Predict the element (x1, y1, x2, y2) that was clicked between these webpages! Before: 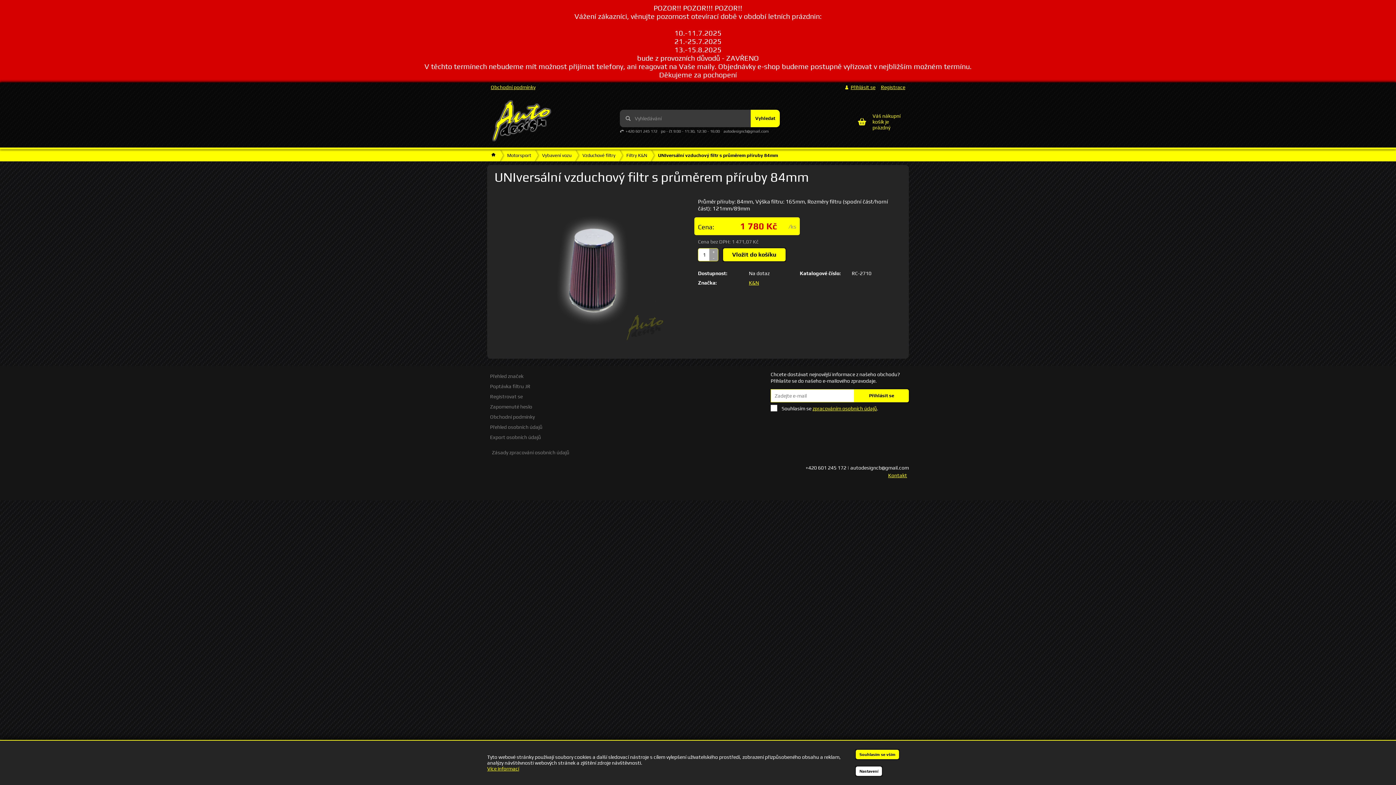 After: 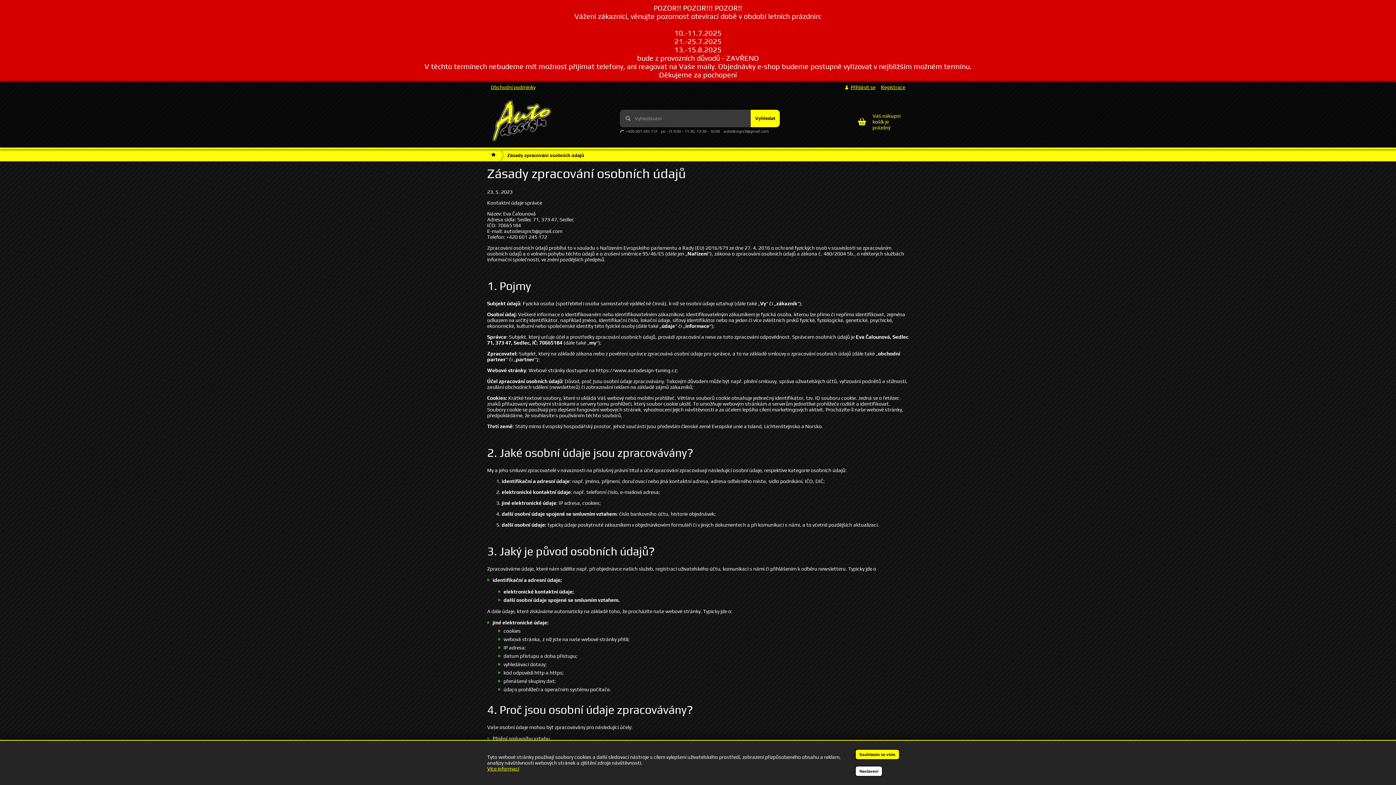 Action: bbox: (490, 448, 571, 456) label: Zásady zpracování osobních údajů